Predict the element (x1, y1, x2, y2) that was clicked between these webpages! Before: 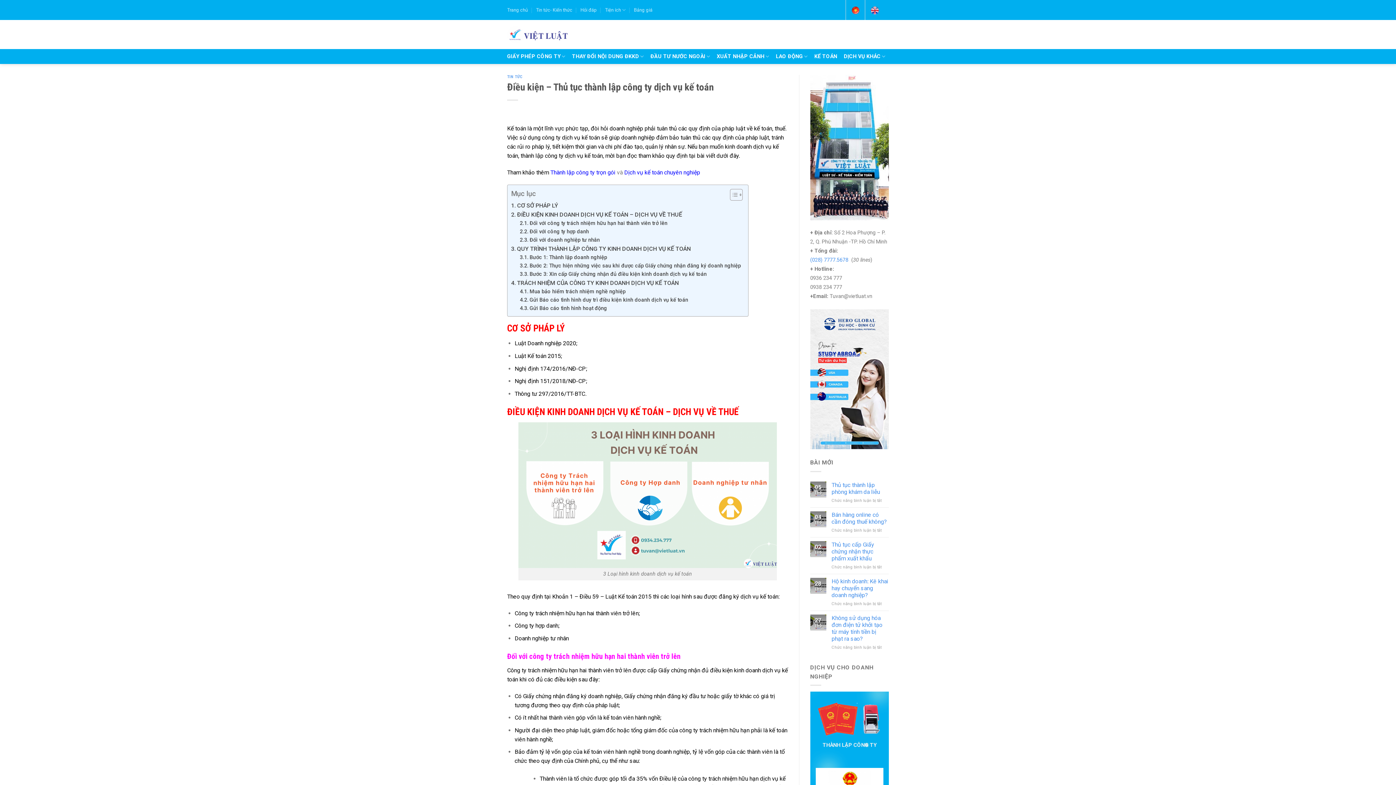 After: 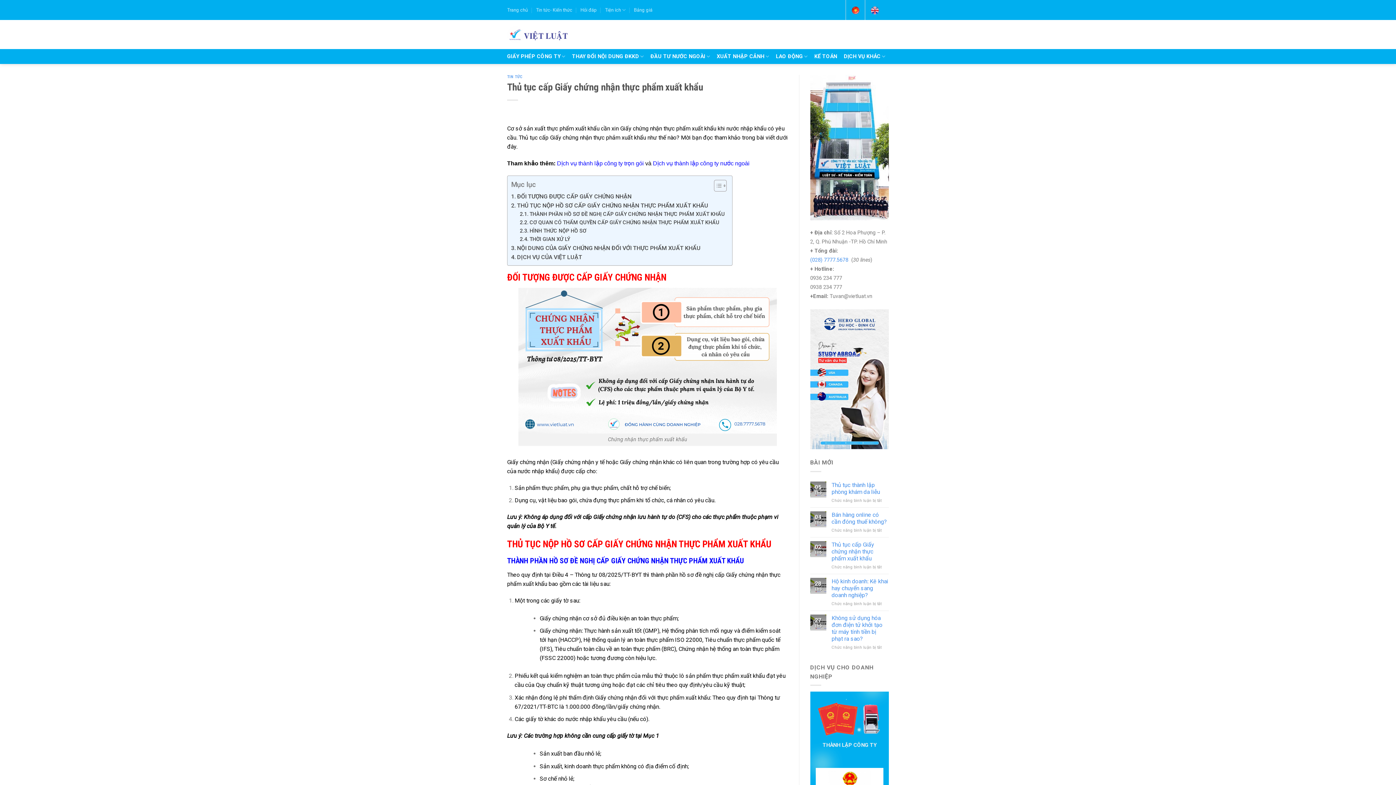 Action: bbox: (831, 541, 889, 562) label: Thủ tục cấp Giấy chứng nhận thực phẩm xuất khẩu